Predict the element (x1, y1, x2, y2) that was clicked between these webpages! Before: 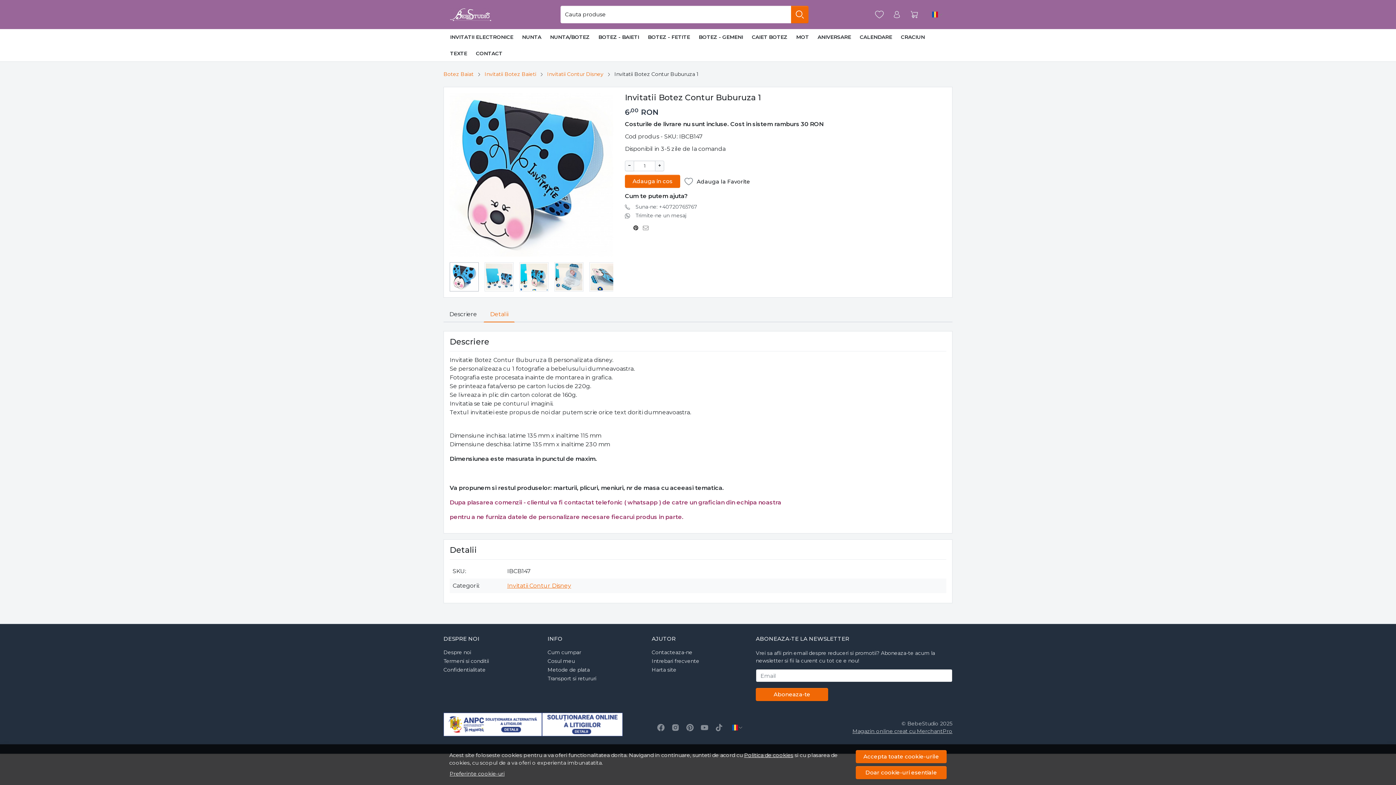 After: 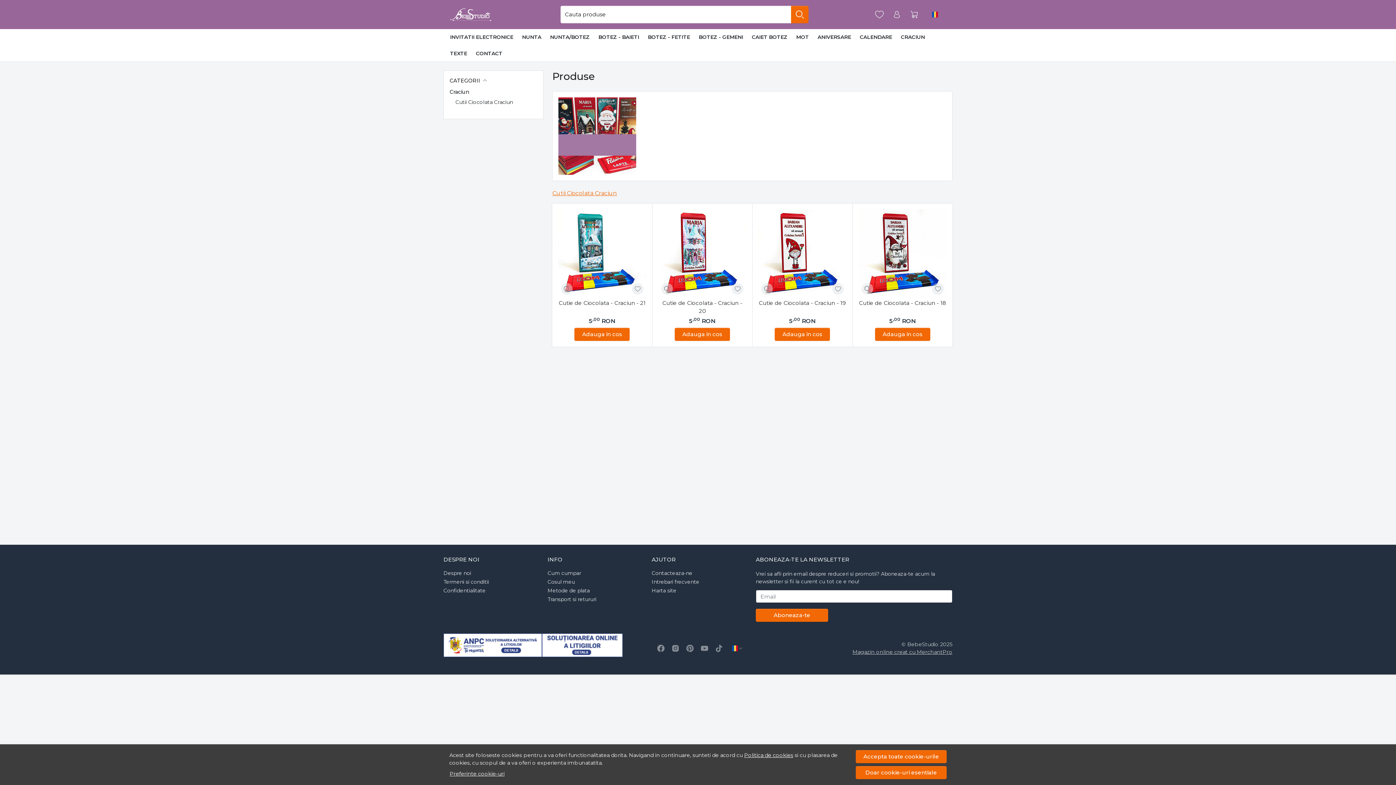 Action: label: CRACIUN bbox: (896, 29, 929, 45)